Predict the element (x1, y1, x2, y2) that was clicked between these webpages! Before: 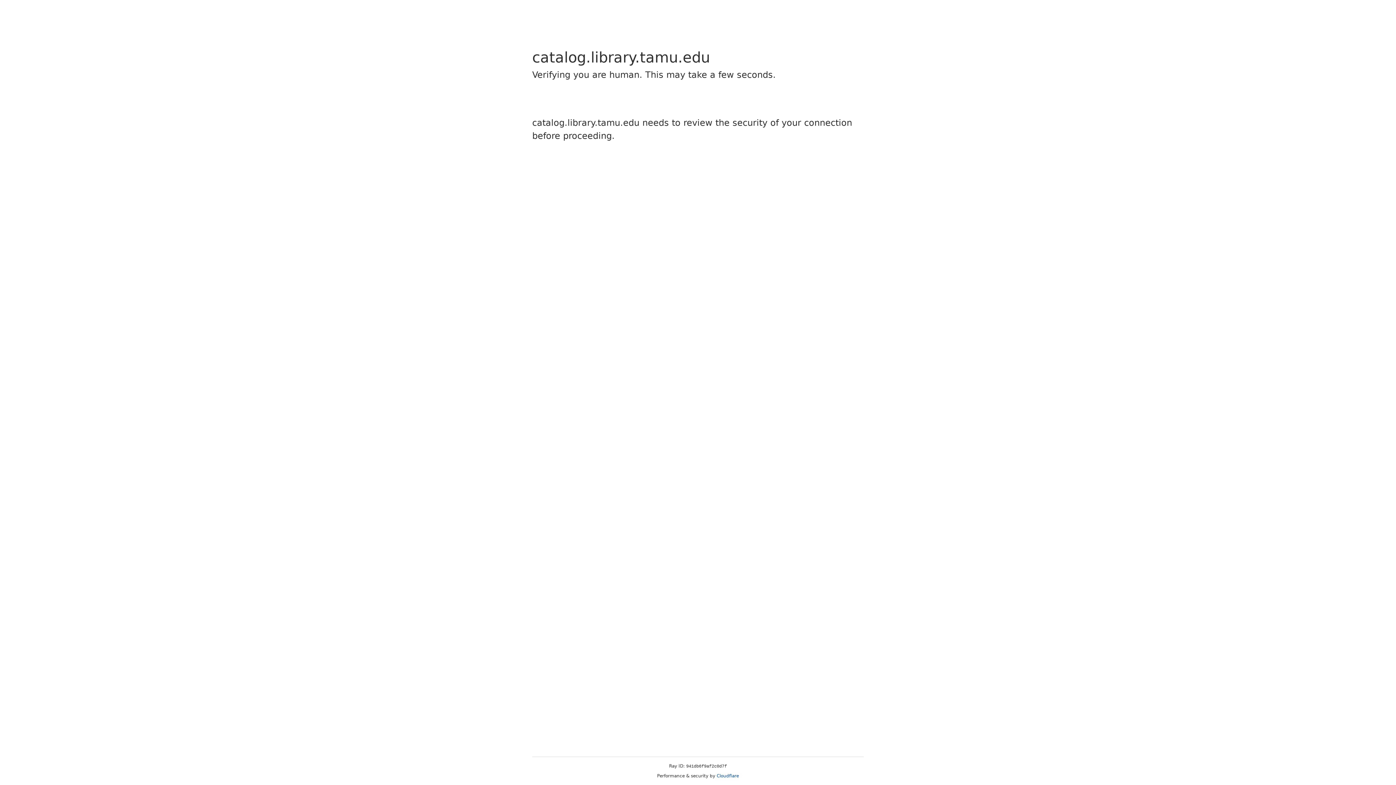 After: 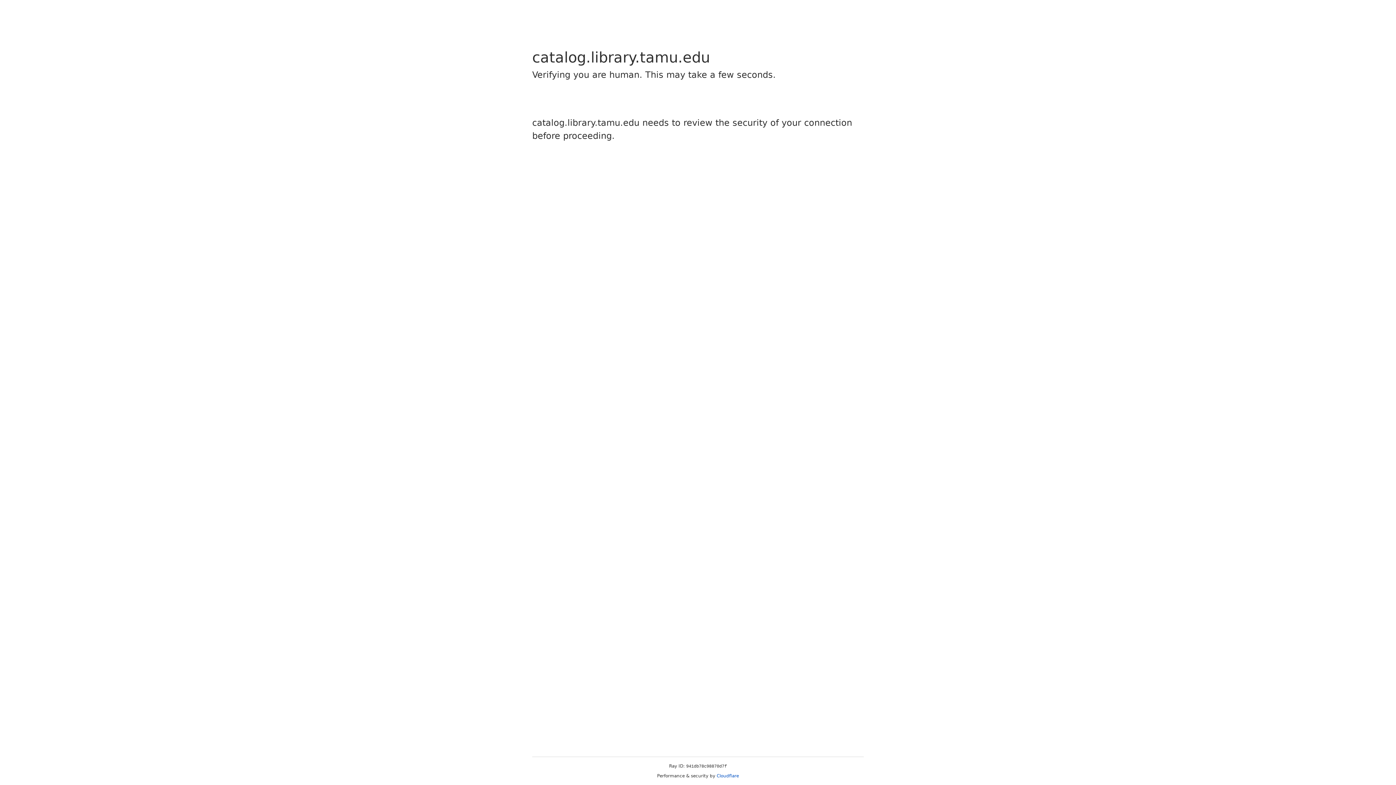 Action: bbox: (716, 773, 739, 778) label: Cloudflare